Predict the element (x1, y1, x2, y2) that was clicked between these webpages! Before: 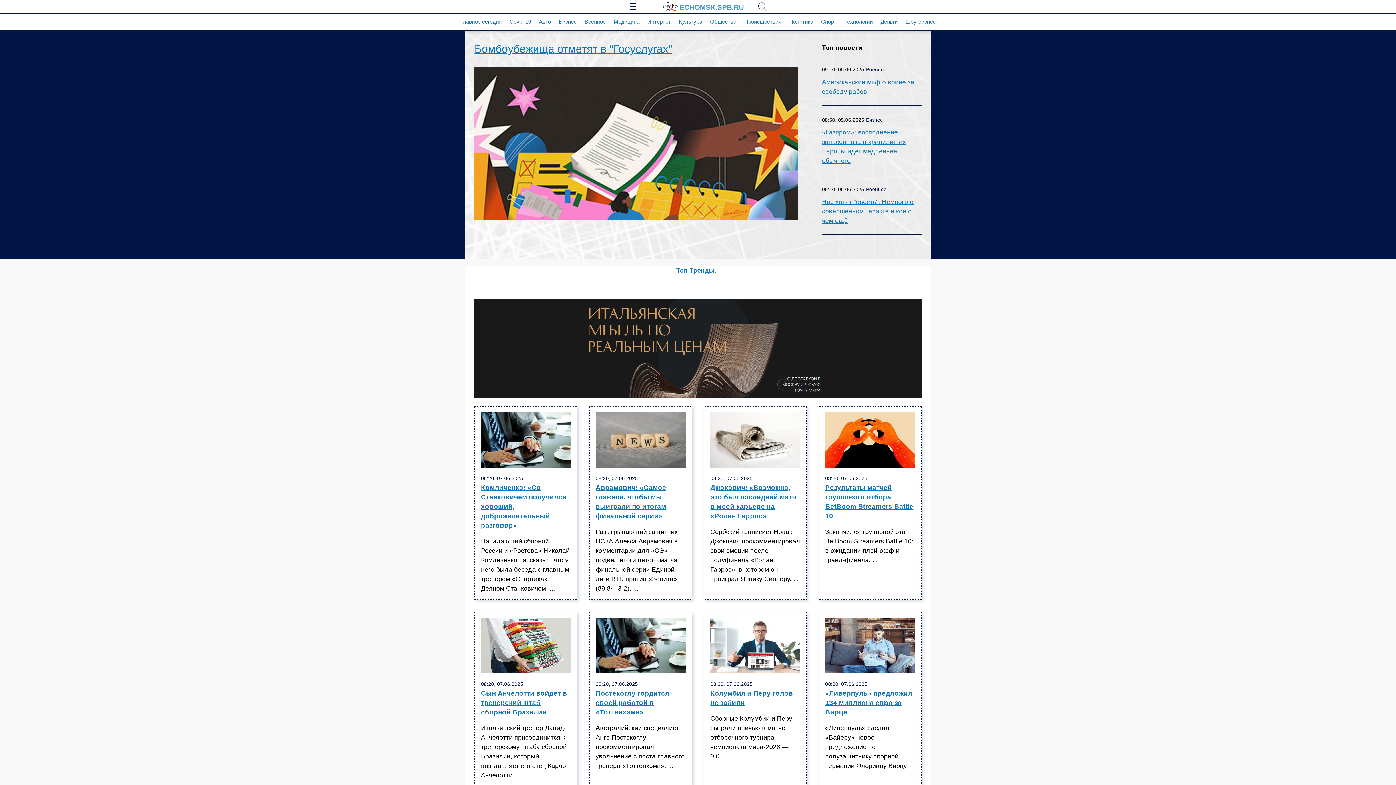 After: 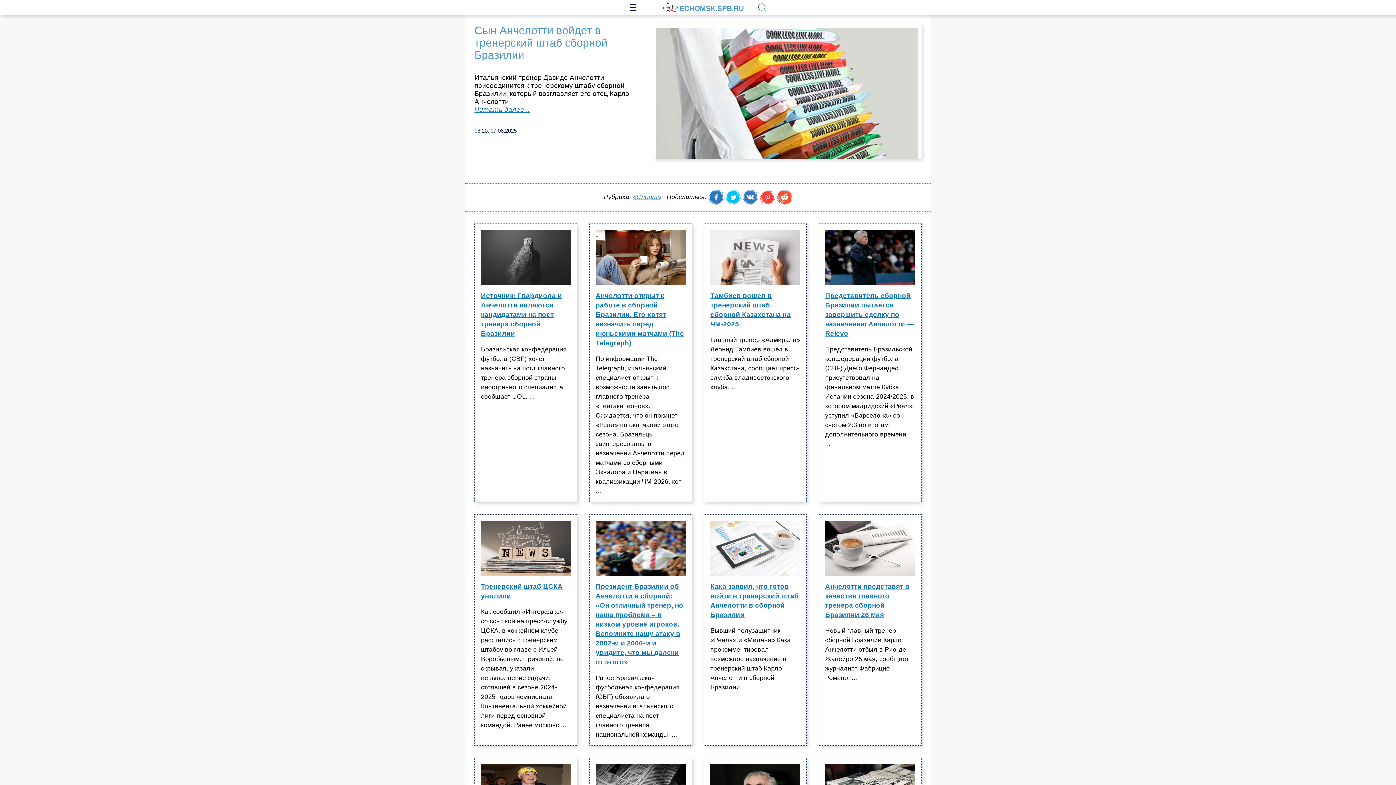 Action: label: Сын Анчелотти войдет в тренерский штаб сборной Бразилии bbox: (481, 689, 570, 723)